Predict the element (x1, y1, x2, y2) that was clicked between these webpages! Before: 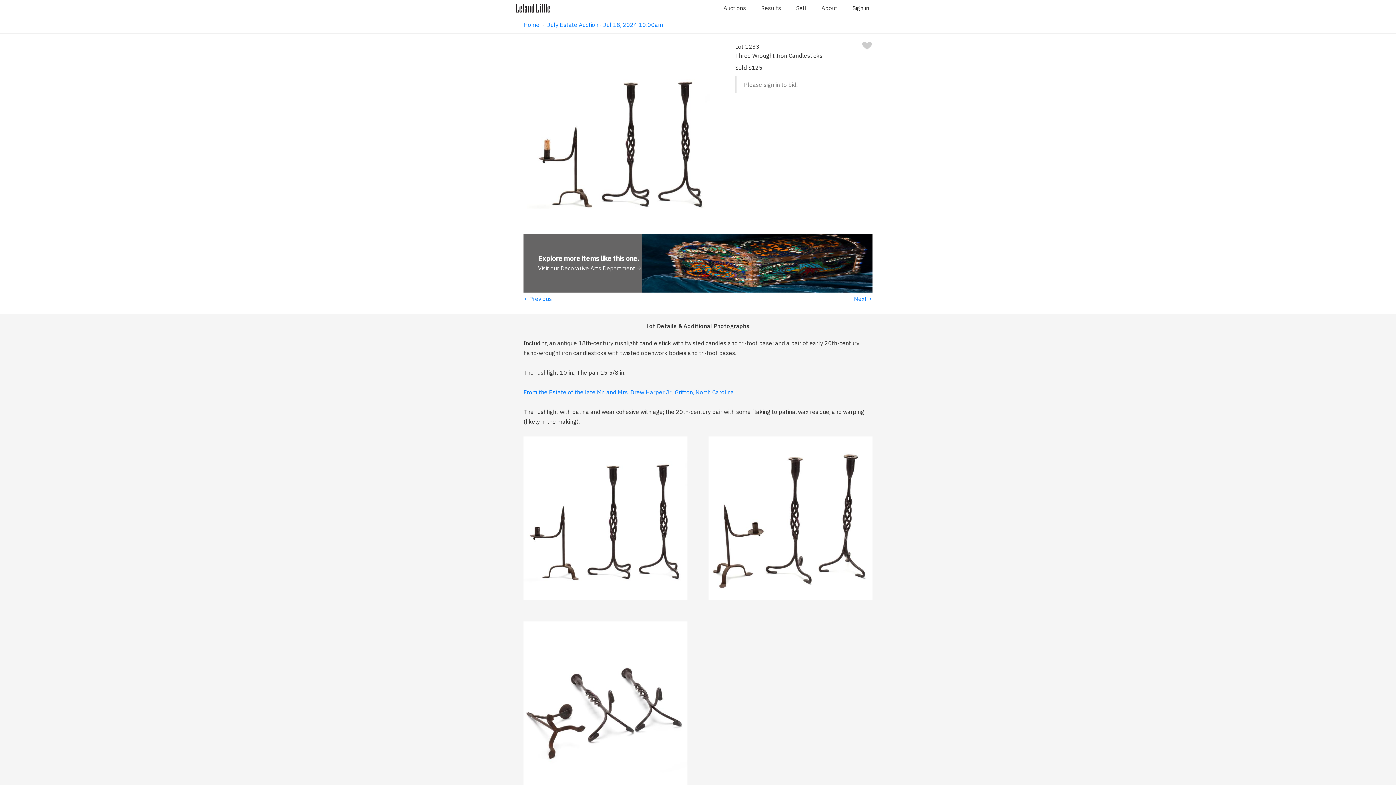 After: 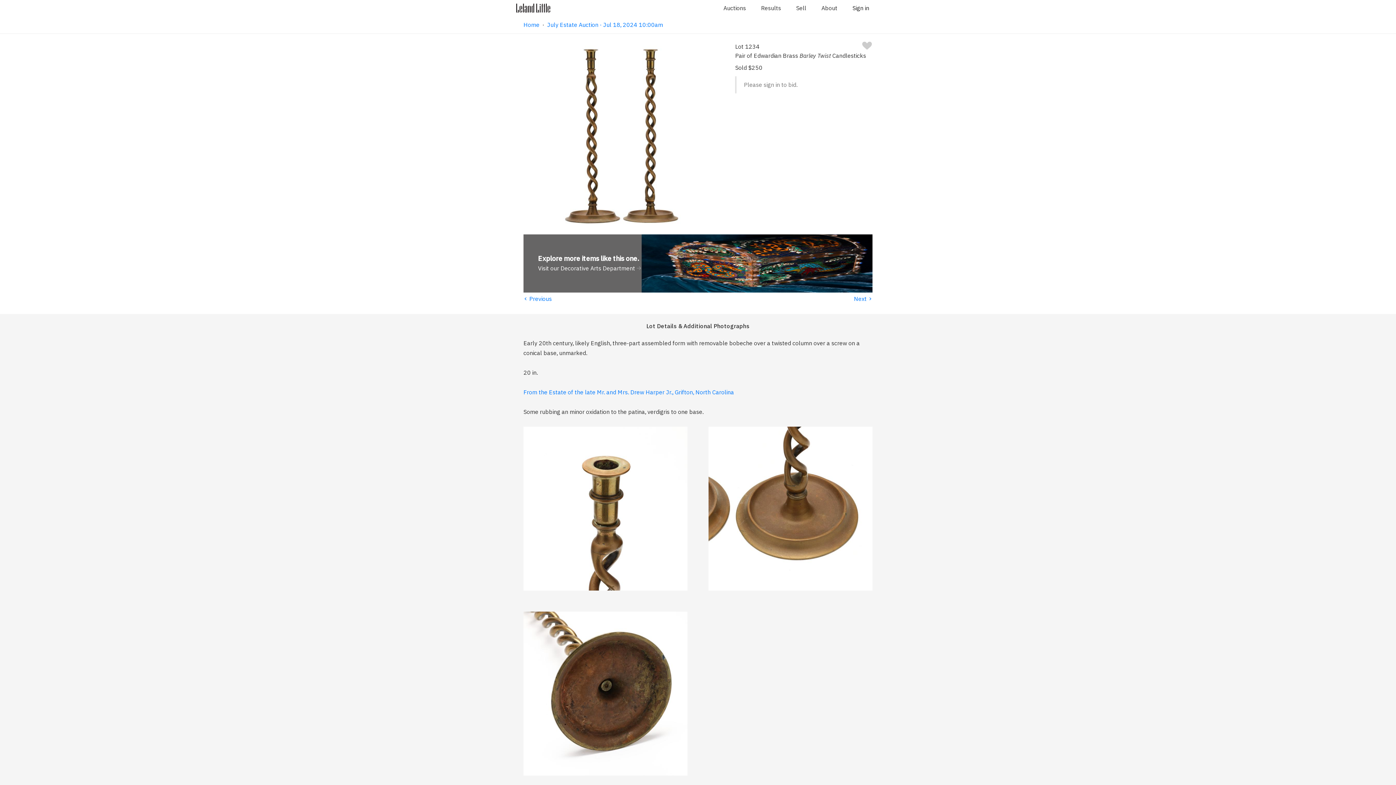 Action: label: Next › bbox: (854, 295, 872, 302)